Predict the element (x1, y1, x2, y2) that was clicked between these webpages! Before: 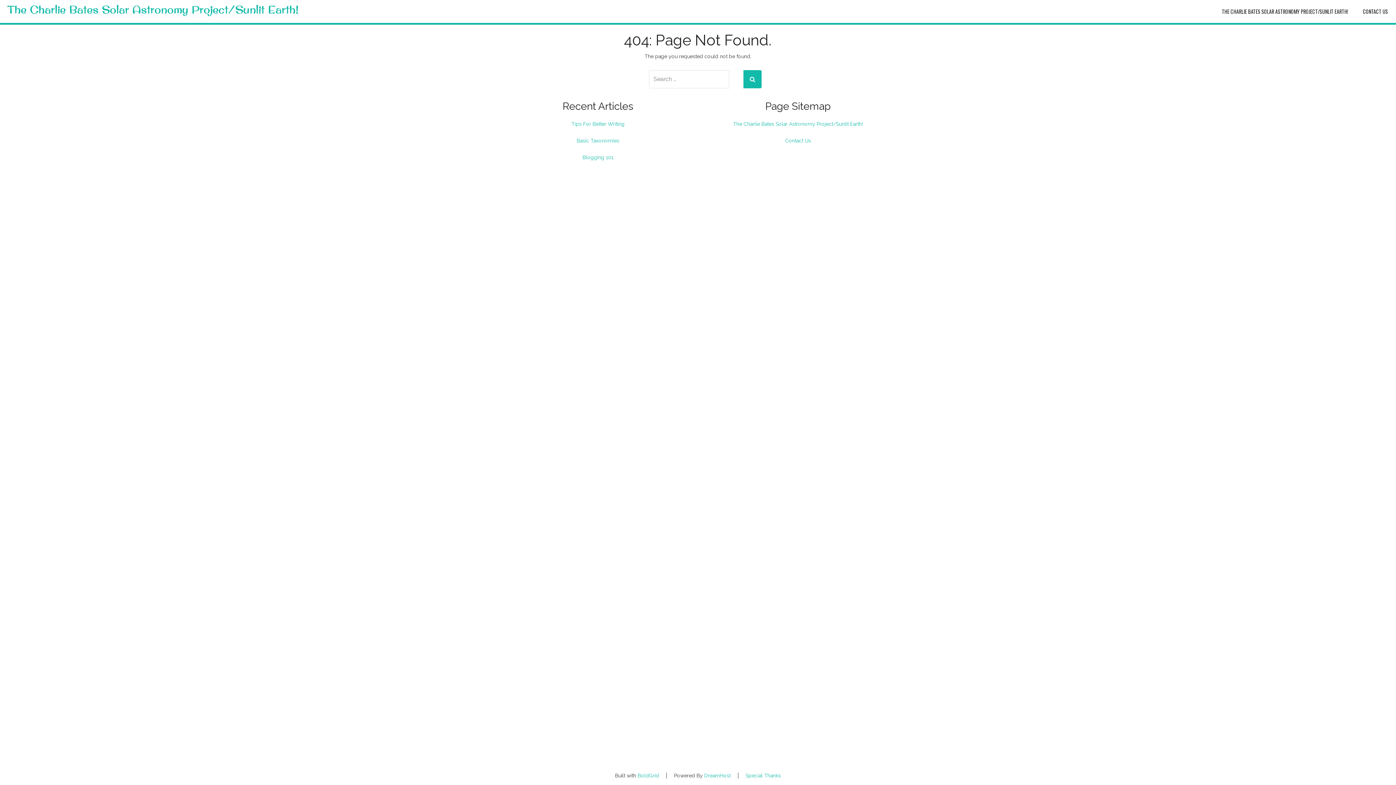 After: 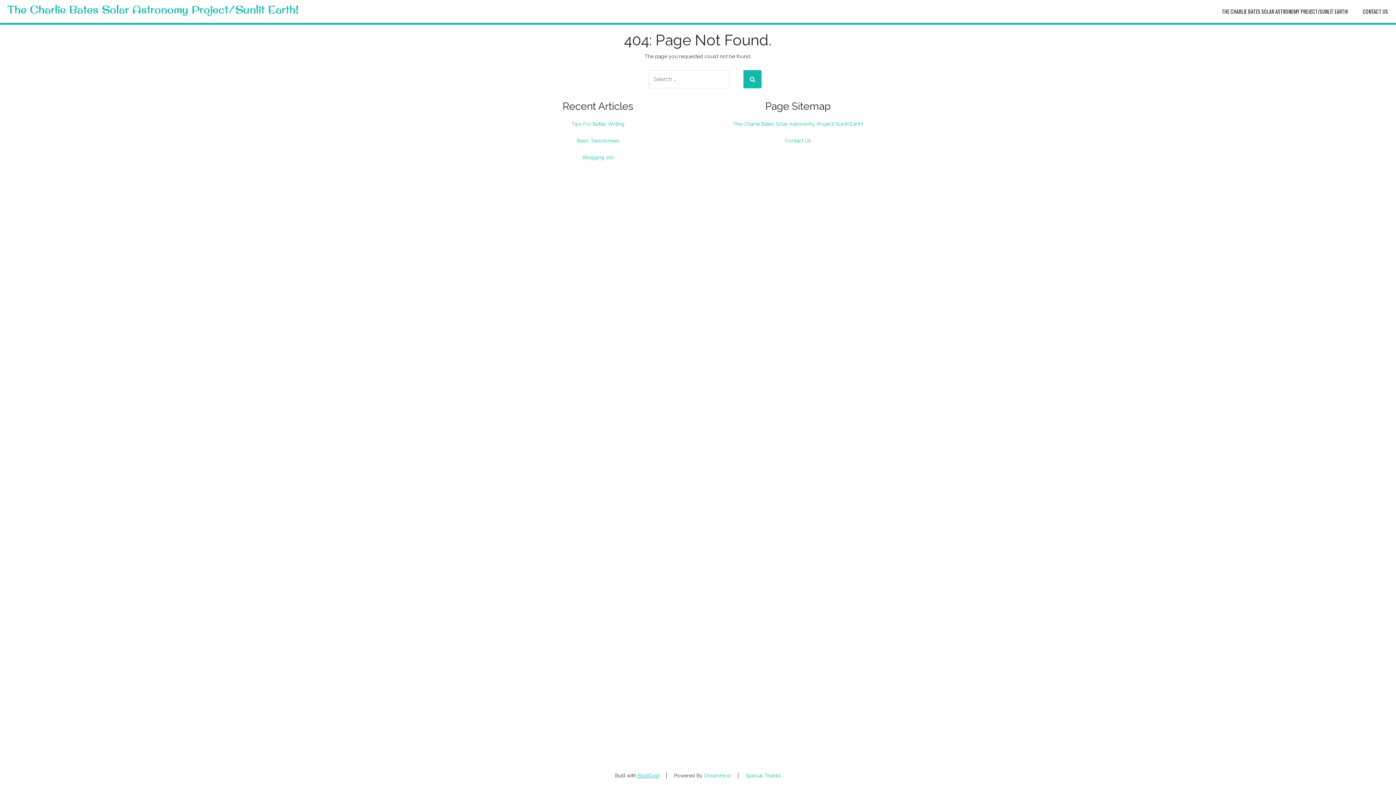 Action: bbox: (637, 773, 659, 778) label: BoldGrid